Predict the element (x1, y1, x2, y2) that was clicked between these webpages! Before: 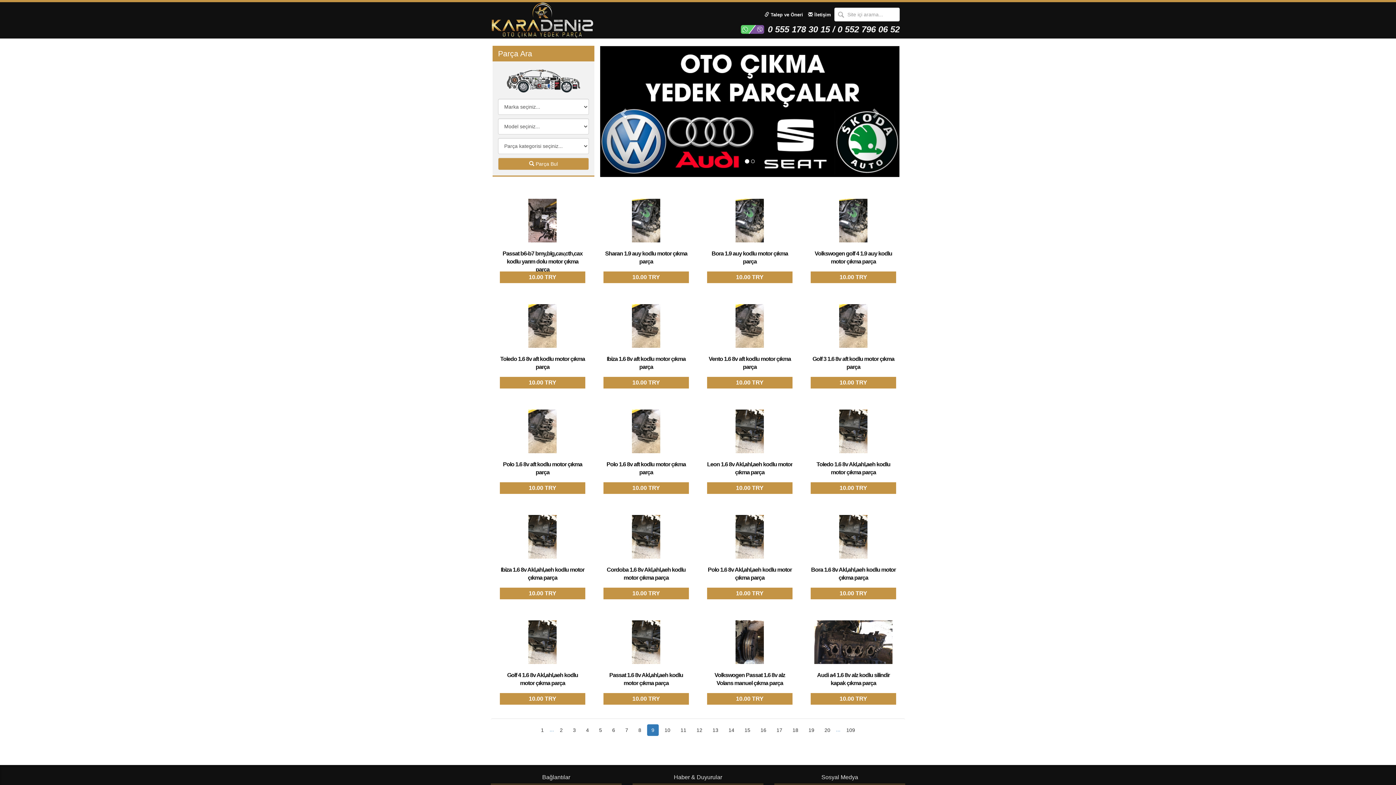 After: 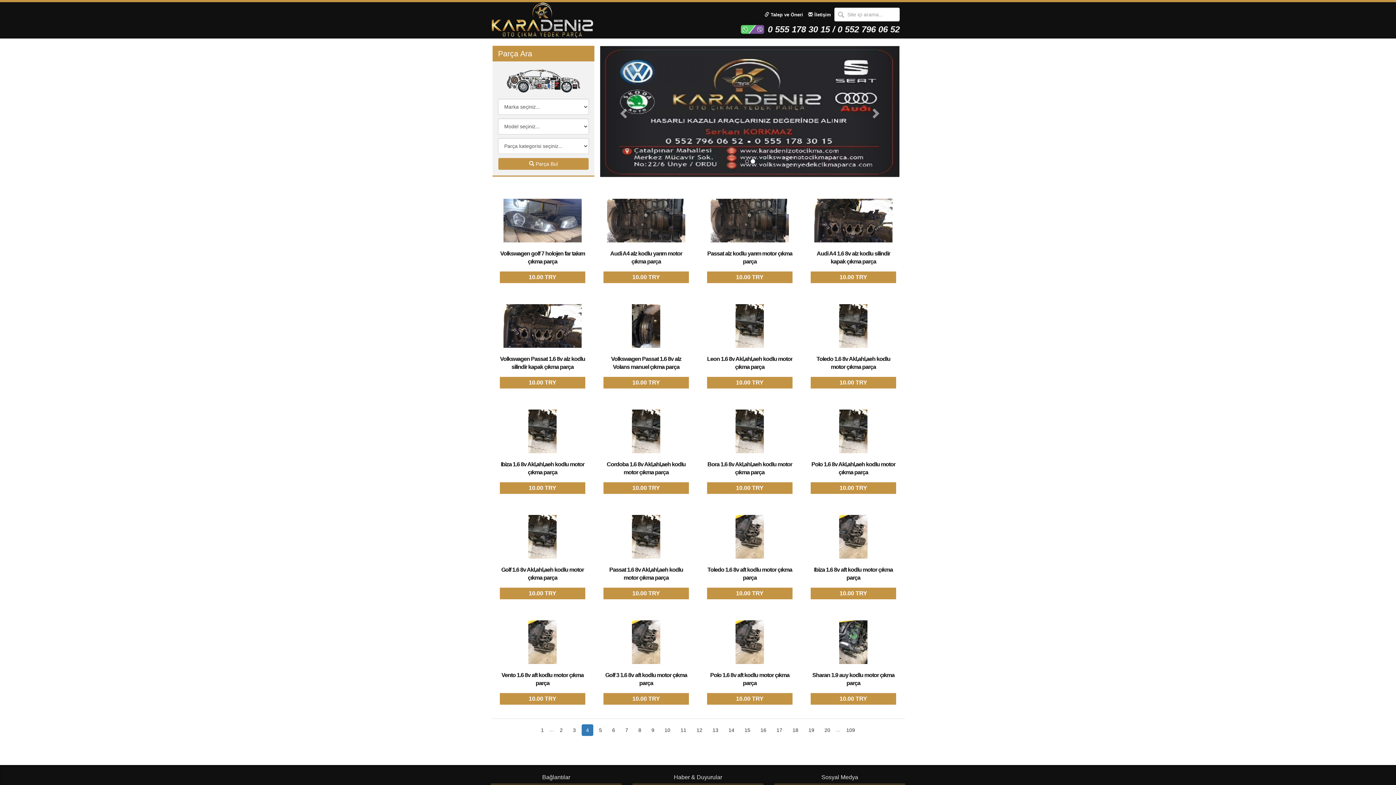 Action: bbox: (581, 724, 593, 736) label: 4